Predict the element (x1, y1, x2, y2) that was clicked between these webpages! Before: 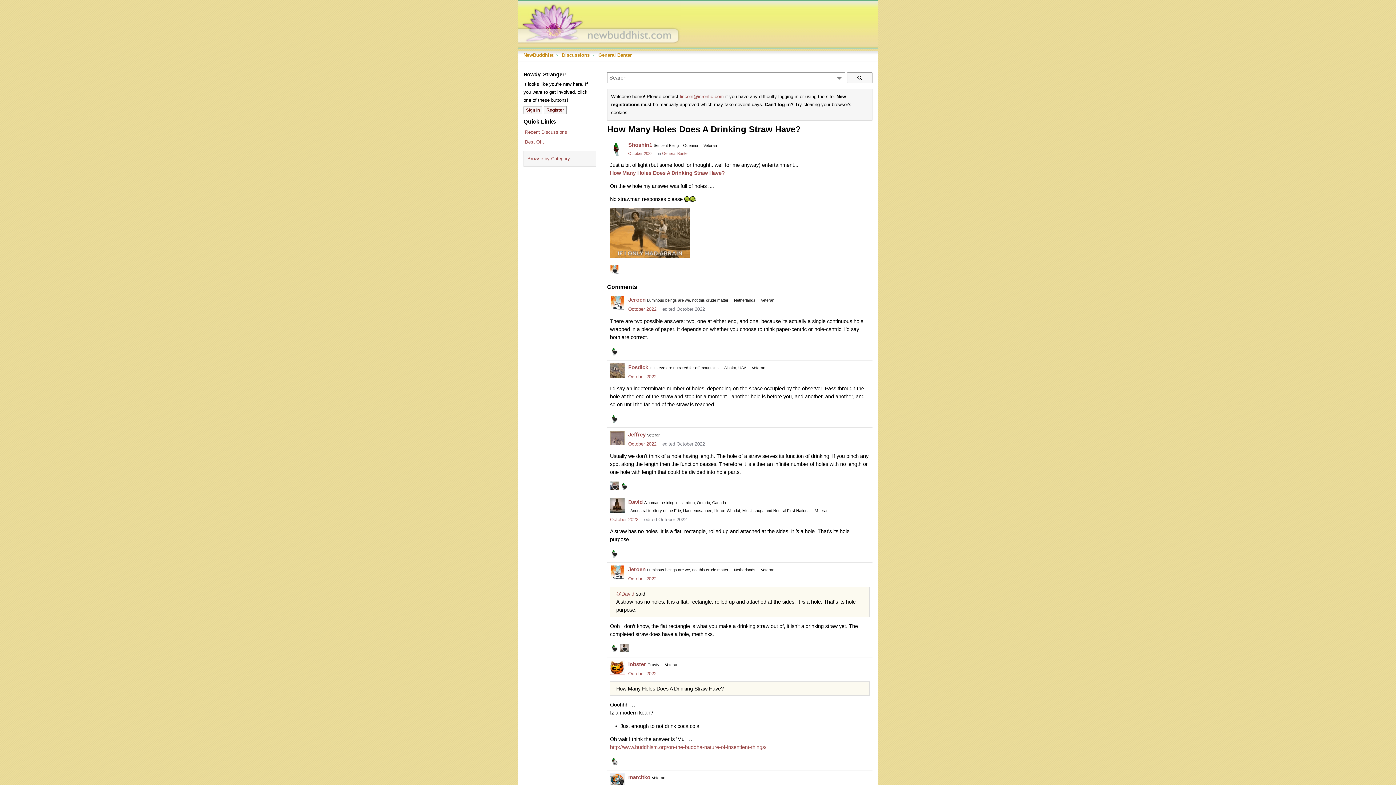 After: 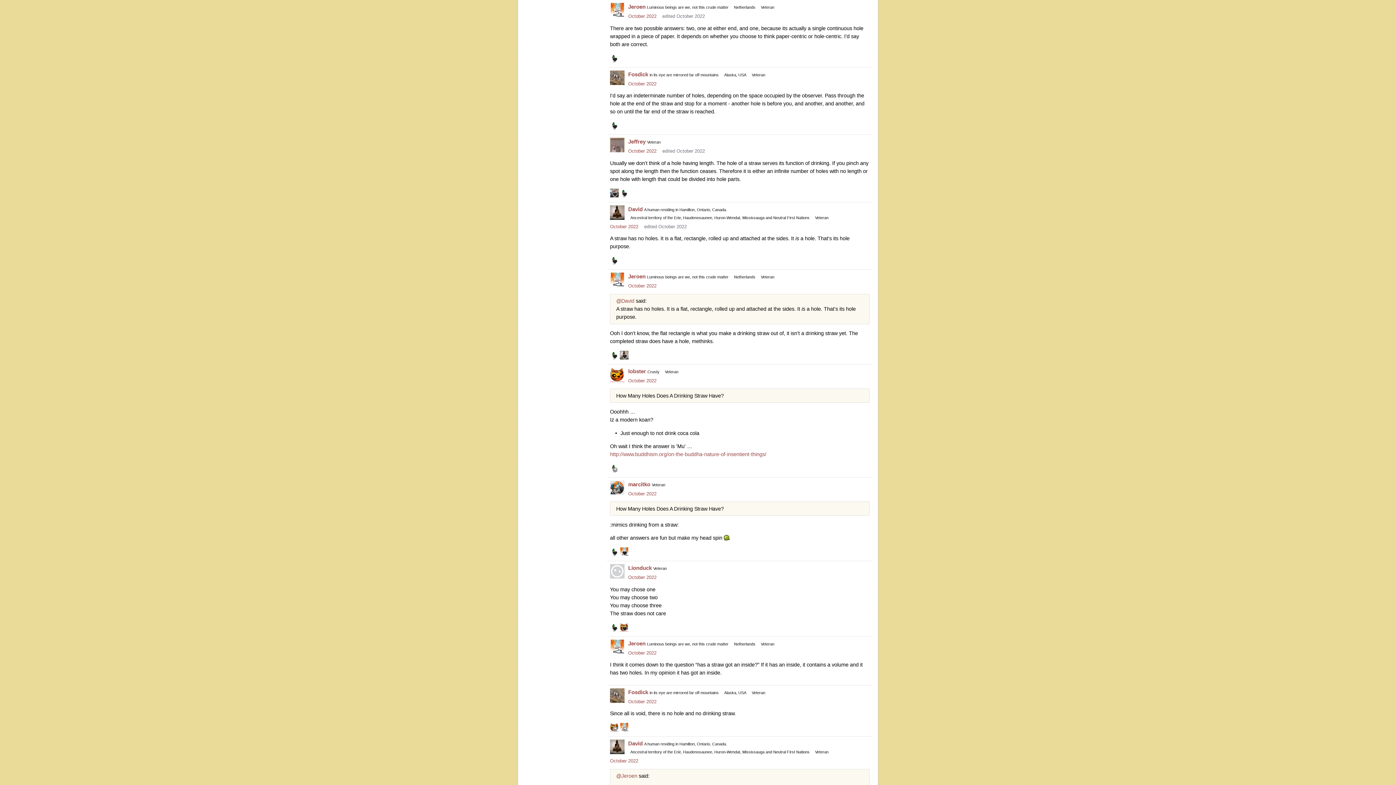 Action: label: October 2022 bbox: (628, 306, 656, 312)